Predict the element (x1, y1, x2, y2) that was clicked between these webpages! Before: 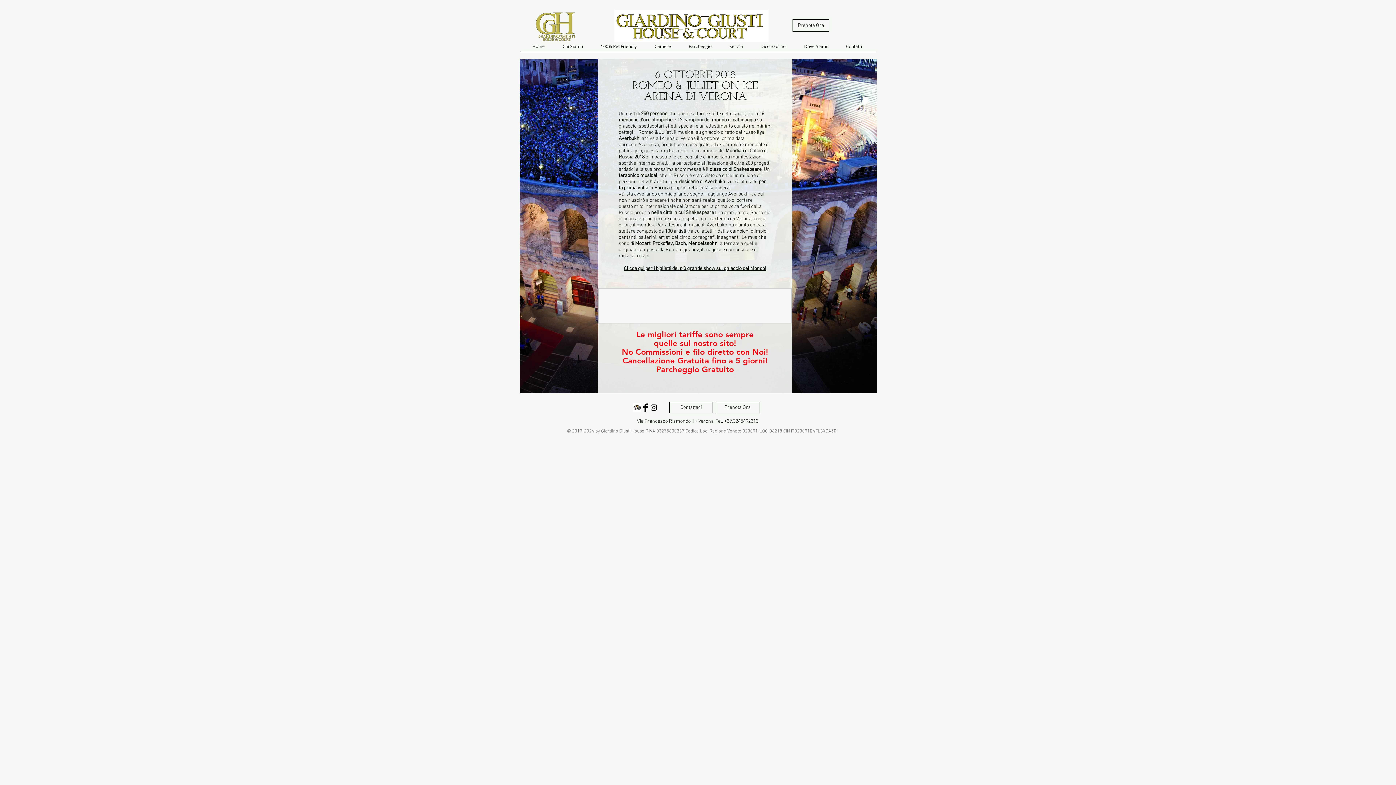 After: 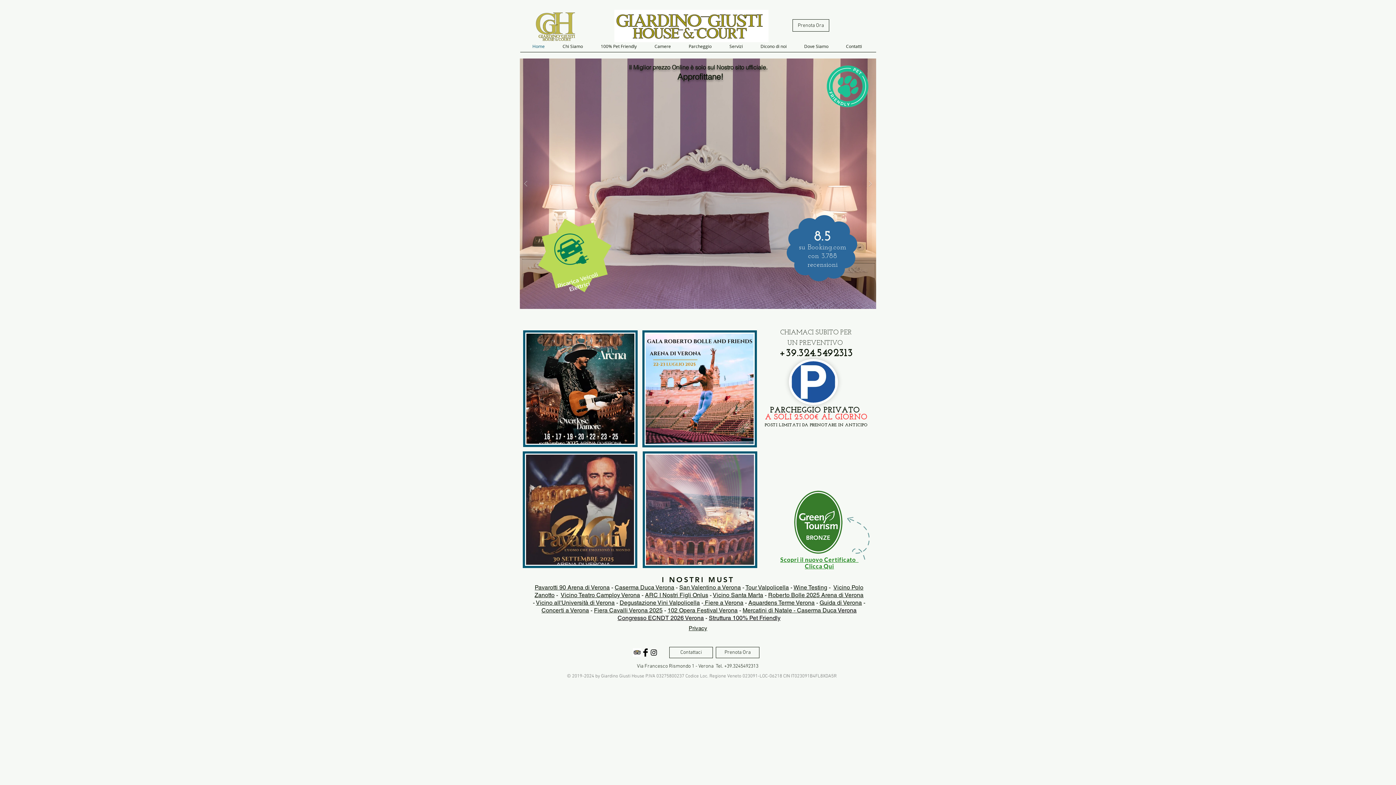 Action: bbox: (614, 9, 768, 42)